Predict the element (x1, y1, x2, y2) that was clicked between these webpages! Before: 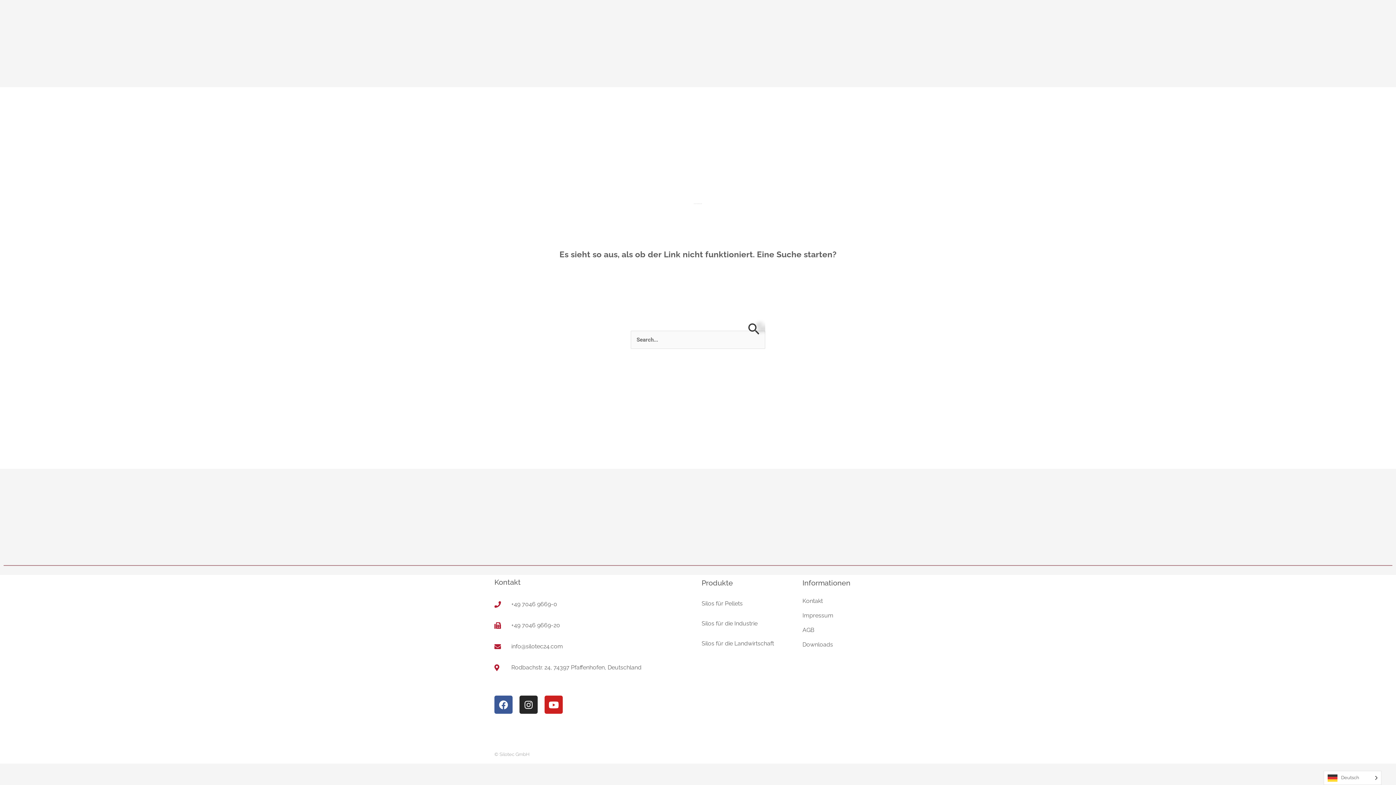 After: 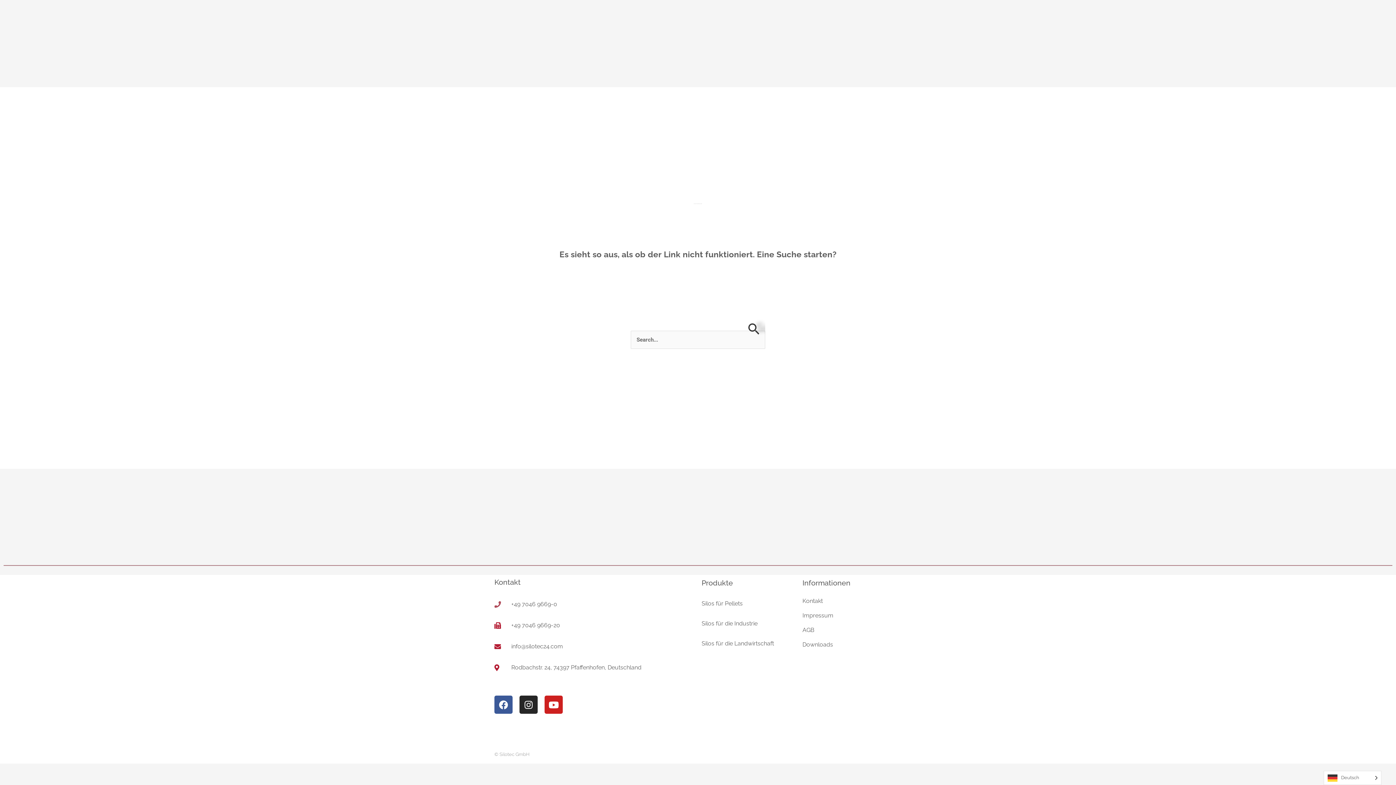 Action: bbox: (494, 595, 694, 613) label: +49 7046 9669-0